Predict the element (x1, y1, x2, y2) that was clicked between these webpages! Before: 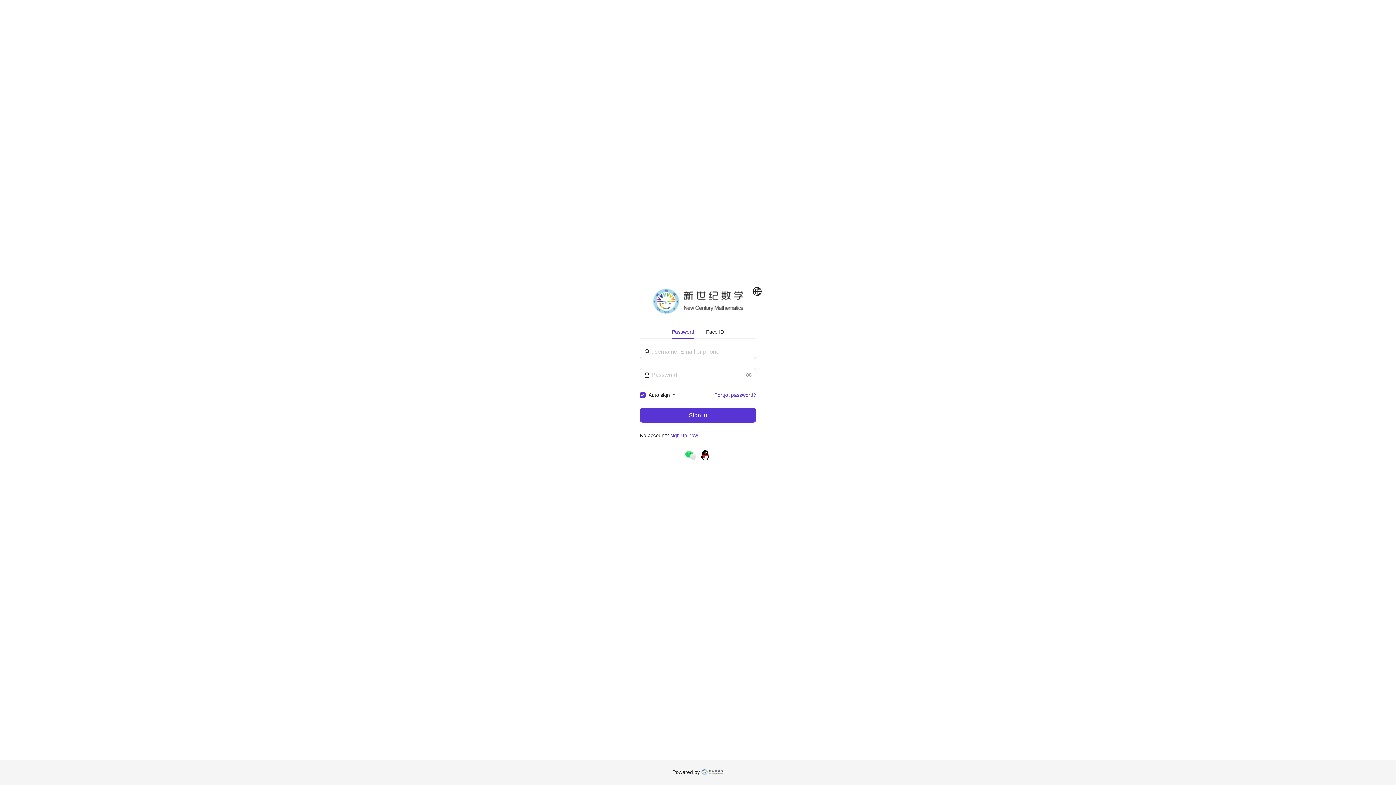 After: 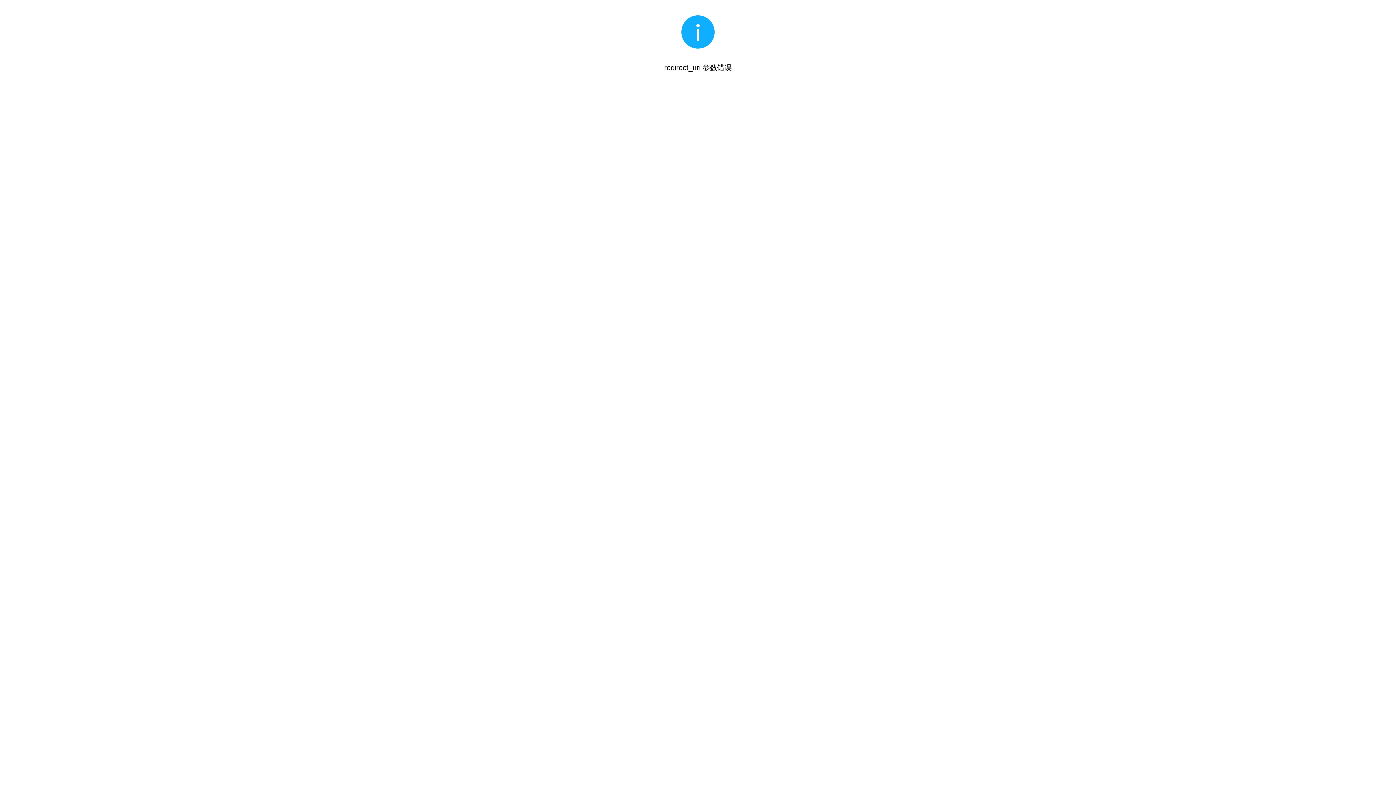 Action: bbox: (683, 452, 698, 458)